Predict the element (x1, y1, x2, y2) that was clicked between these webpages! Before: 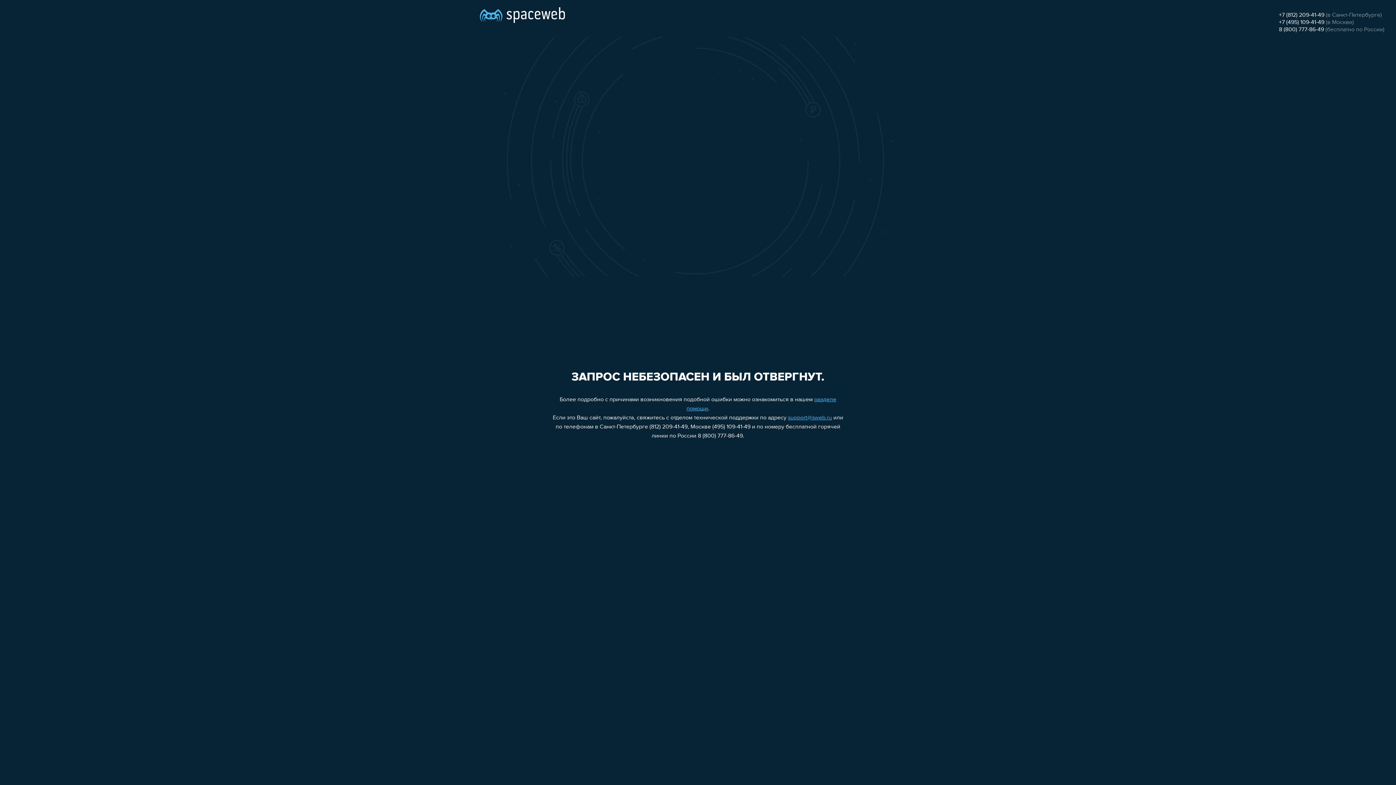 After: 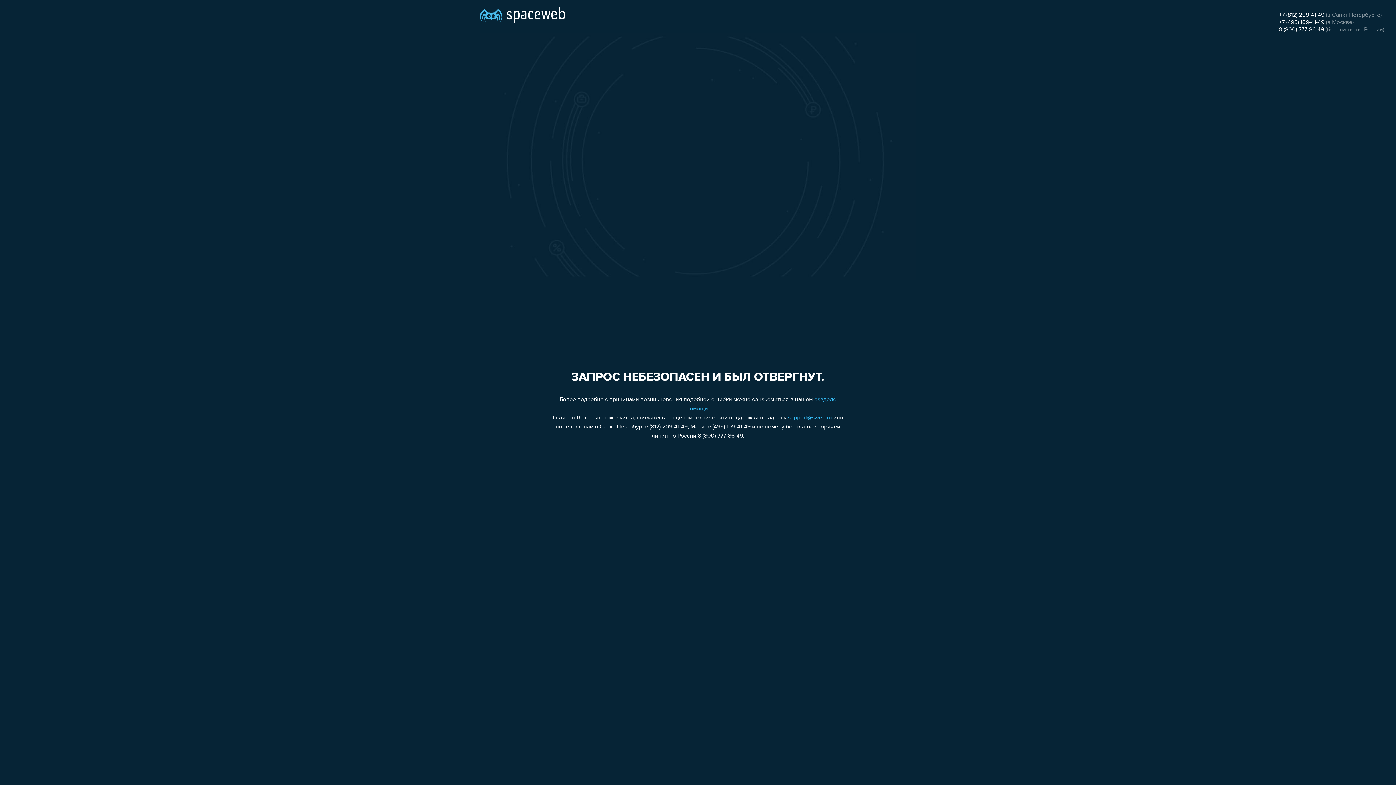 Action: bbox: (1279, 26, 1324, 32) label: 8 (800) 777-86-49